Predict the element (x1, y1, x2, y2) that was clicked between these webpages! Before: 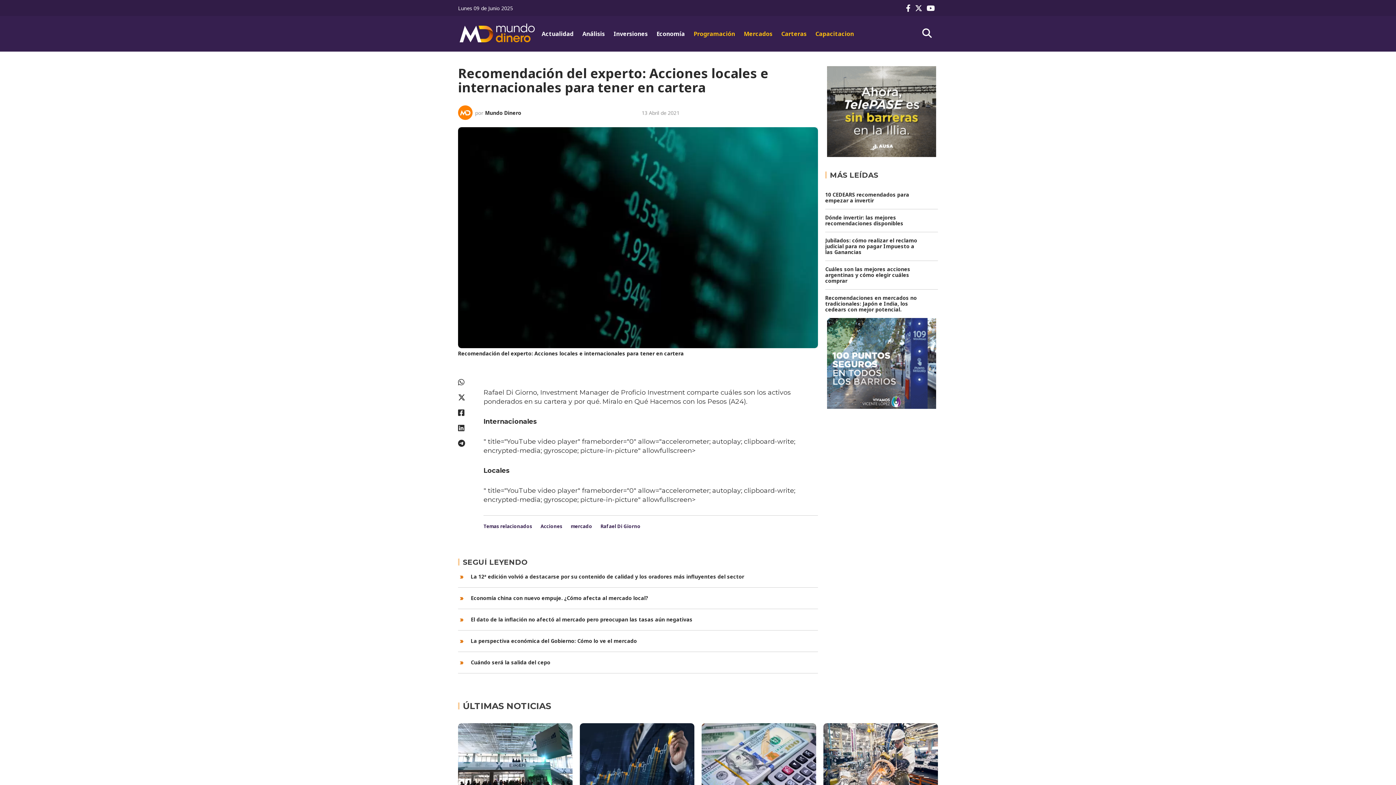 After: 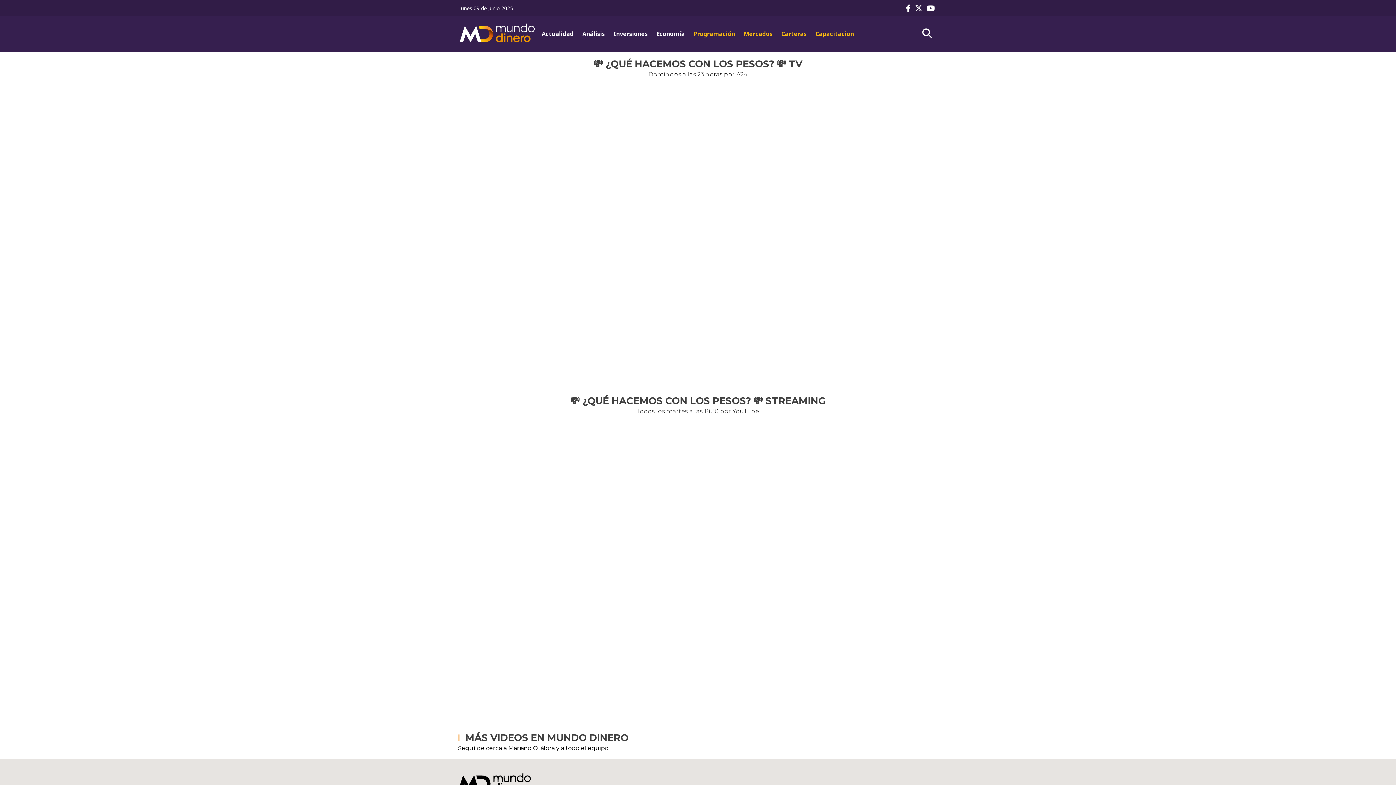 Action: label: Programación bbox: (690, 28, 738, 39)